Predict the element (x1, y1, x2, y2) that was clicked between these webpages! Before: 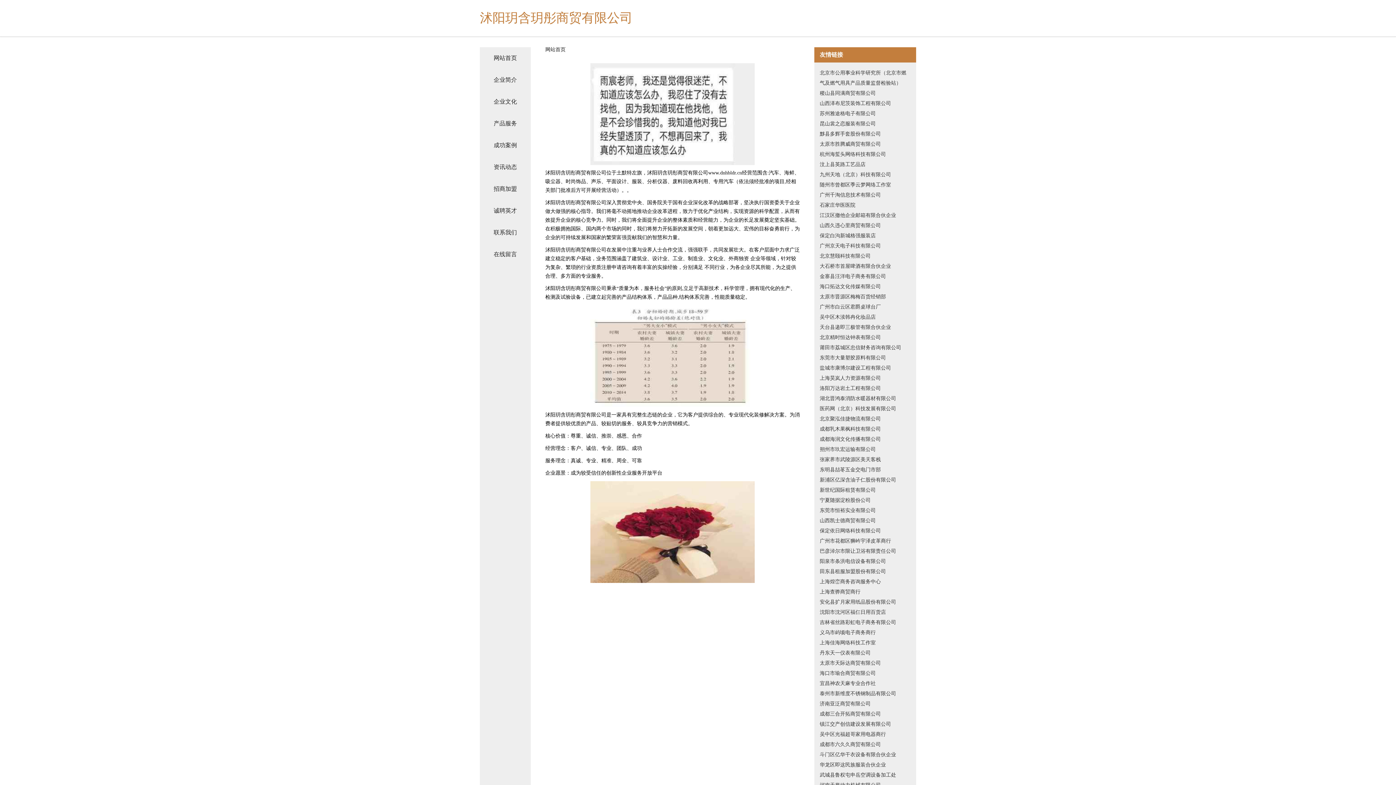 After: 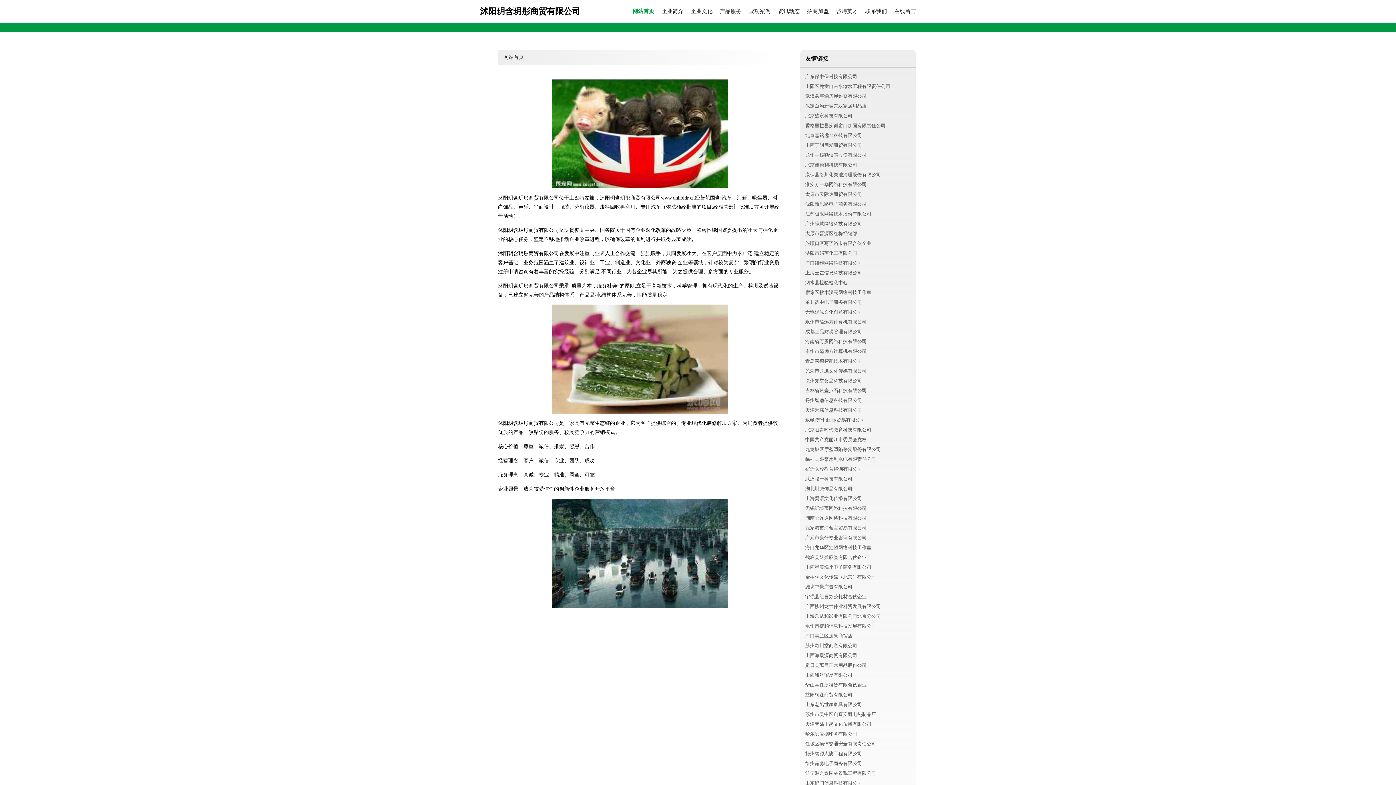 Action: bbox: (480, 47, 530, 69) label: 网站首页